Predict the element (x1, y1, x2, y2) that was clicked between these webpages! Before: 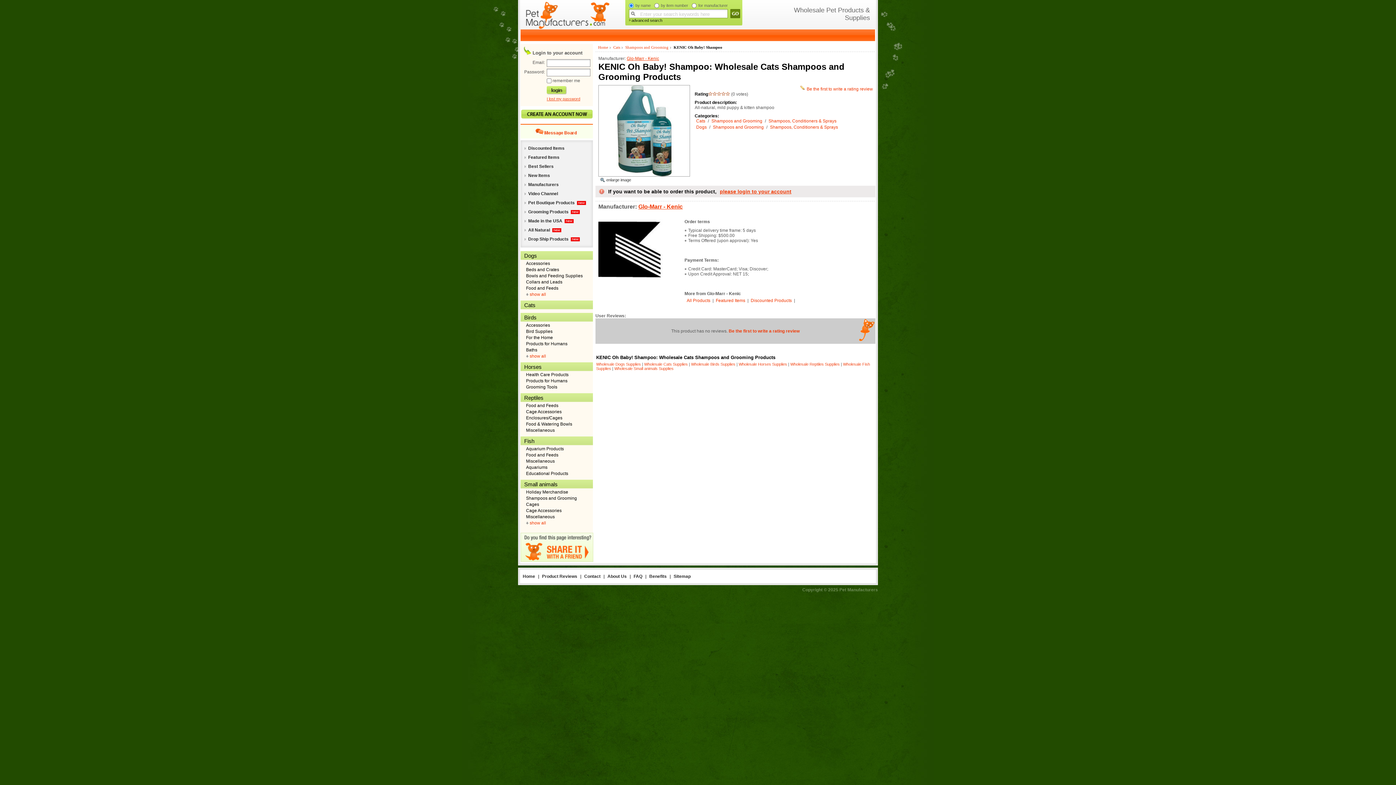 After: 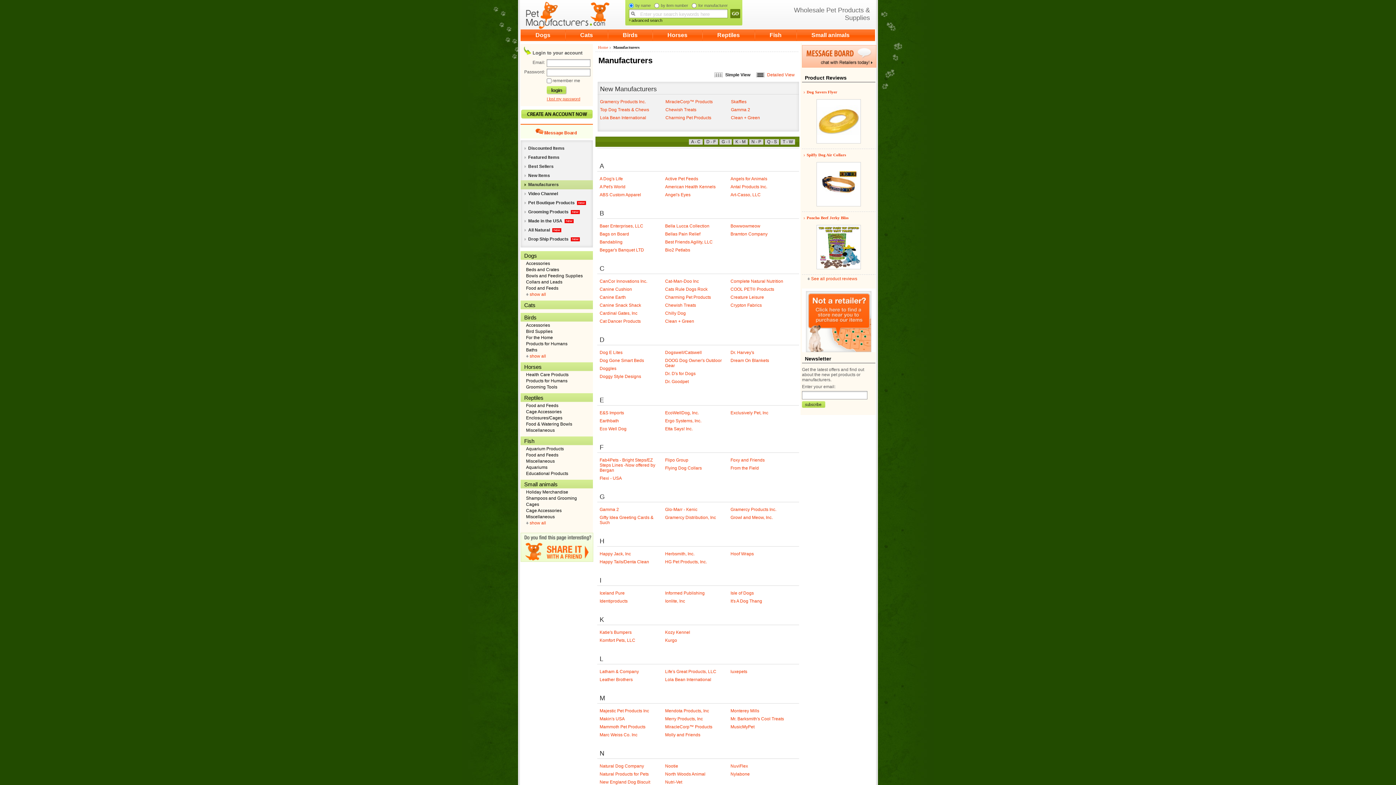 Action: label: Manufacturers bbox: (524, 182, 558, 187)